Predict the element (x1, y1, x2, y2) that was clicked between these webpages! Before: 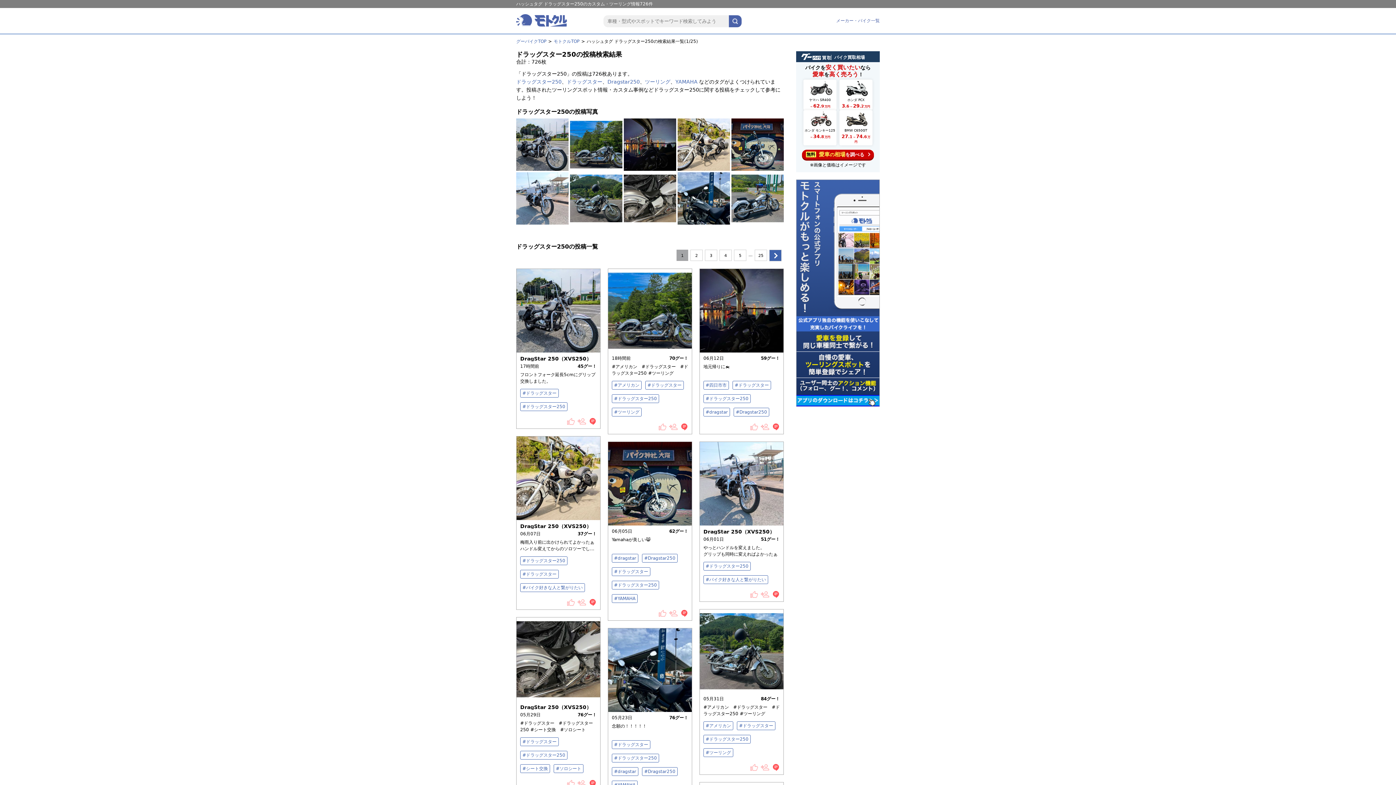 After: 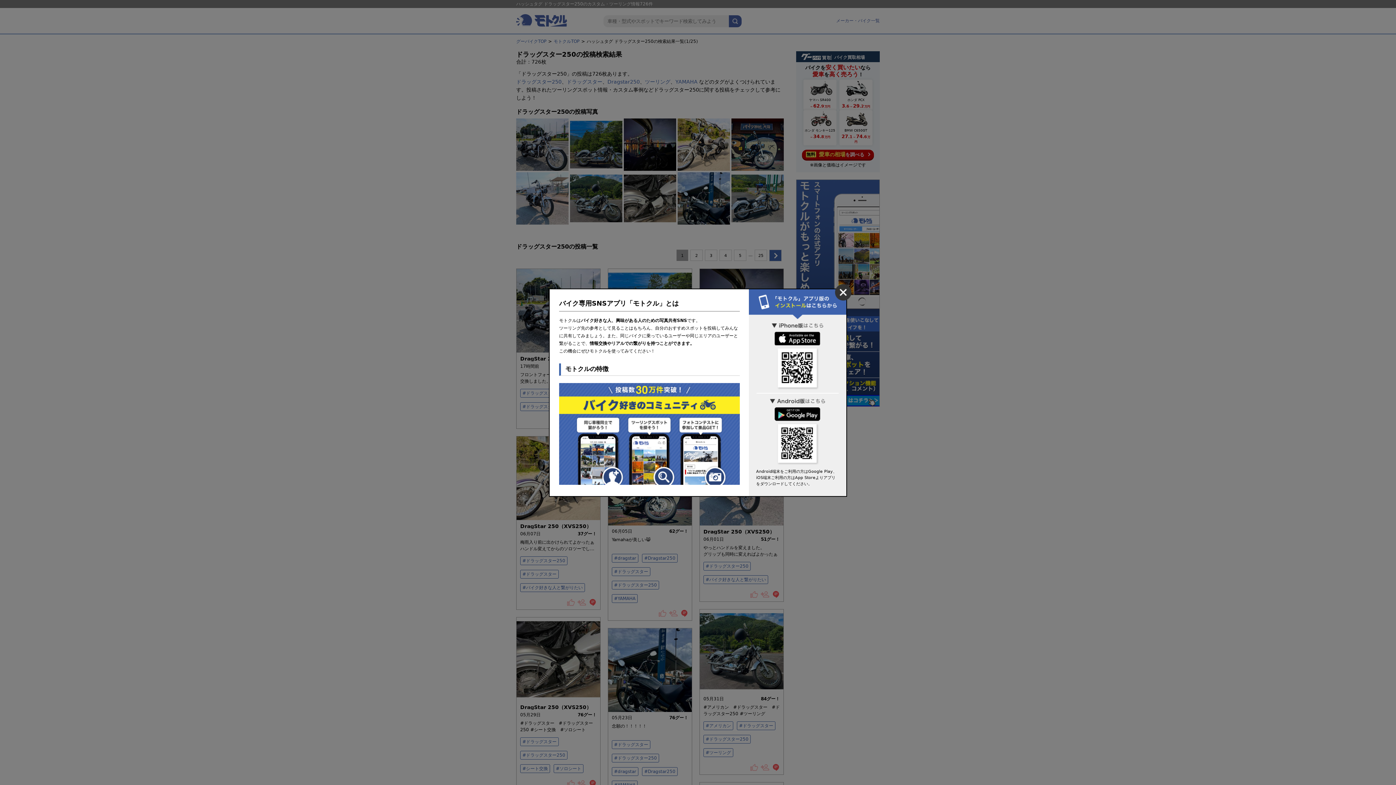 Action: bbox: (567, 598, 575, 605)